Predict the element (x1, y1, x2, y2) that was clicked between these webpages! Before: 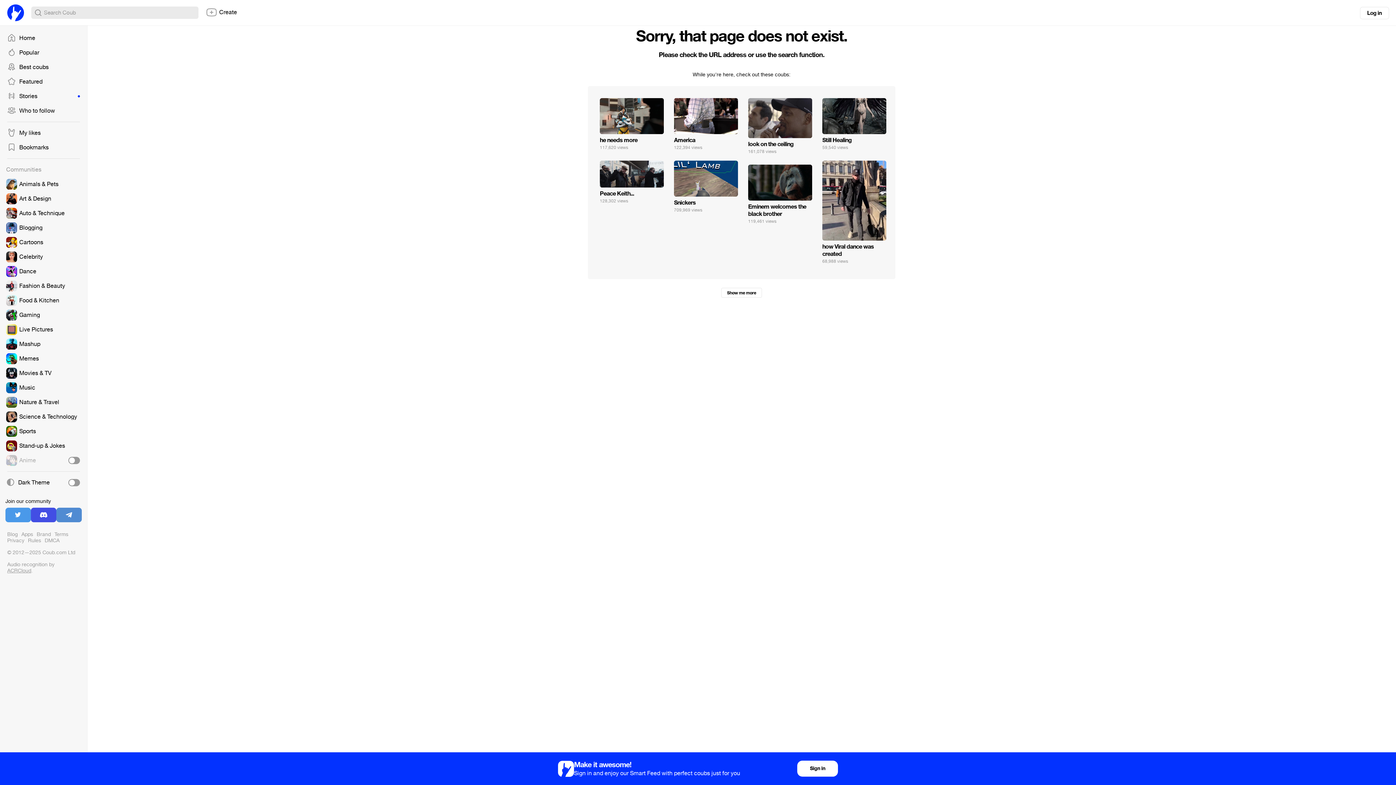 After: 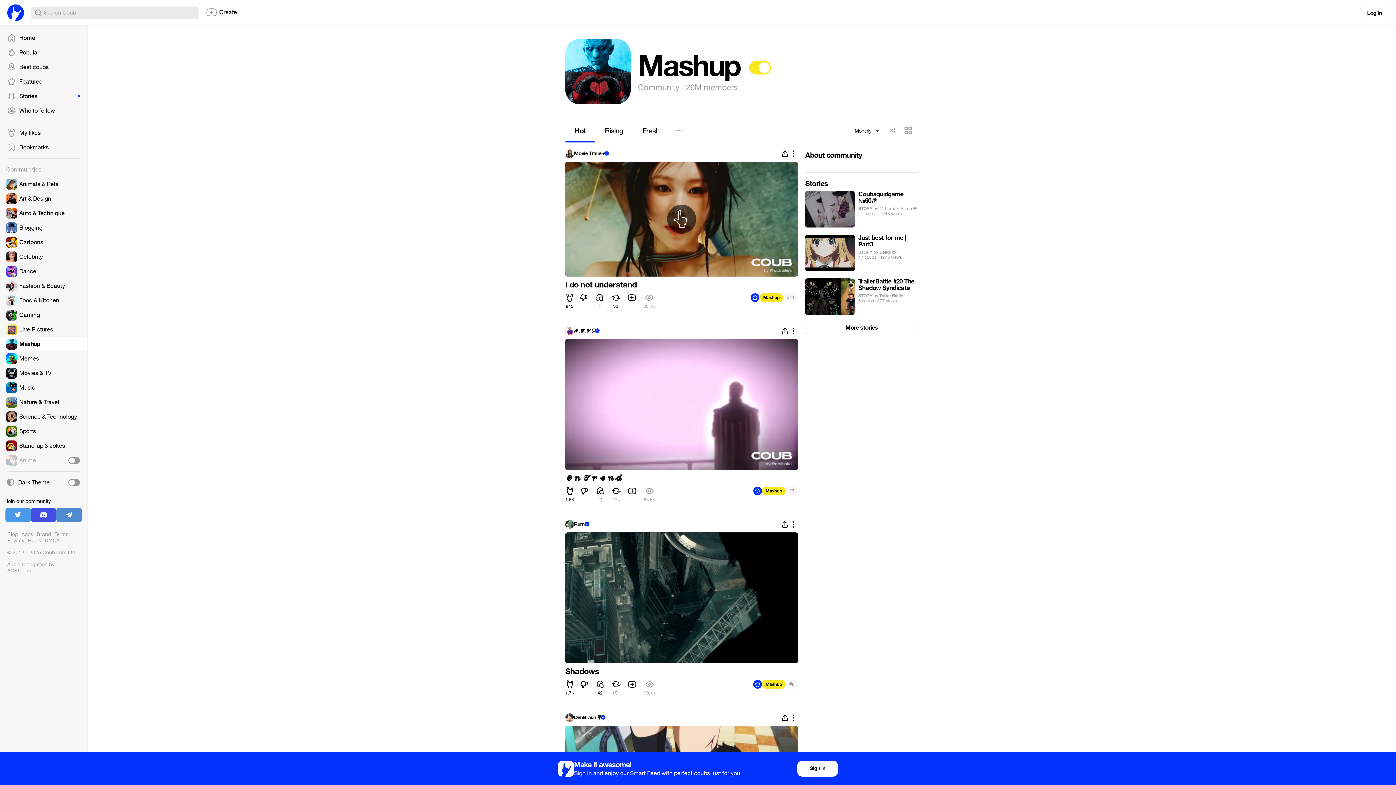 Action: bbox: (0, 337, 87, 351)